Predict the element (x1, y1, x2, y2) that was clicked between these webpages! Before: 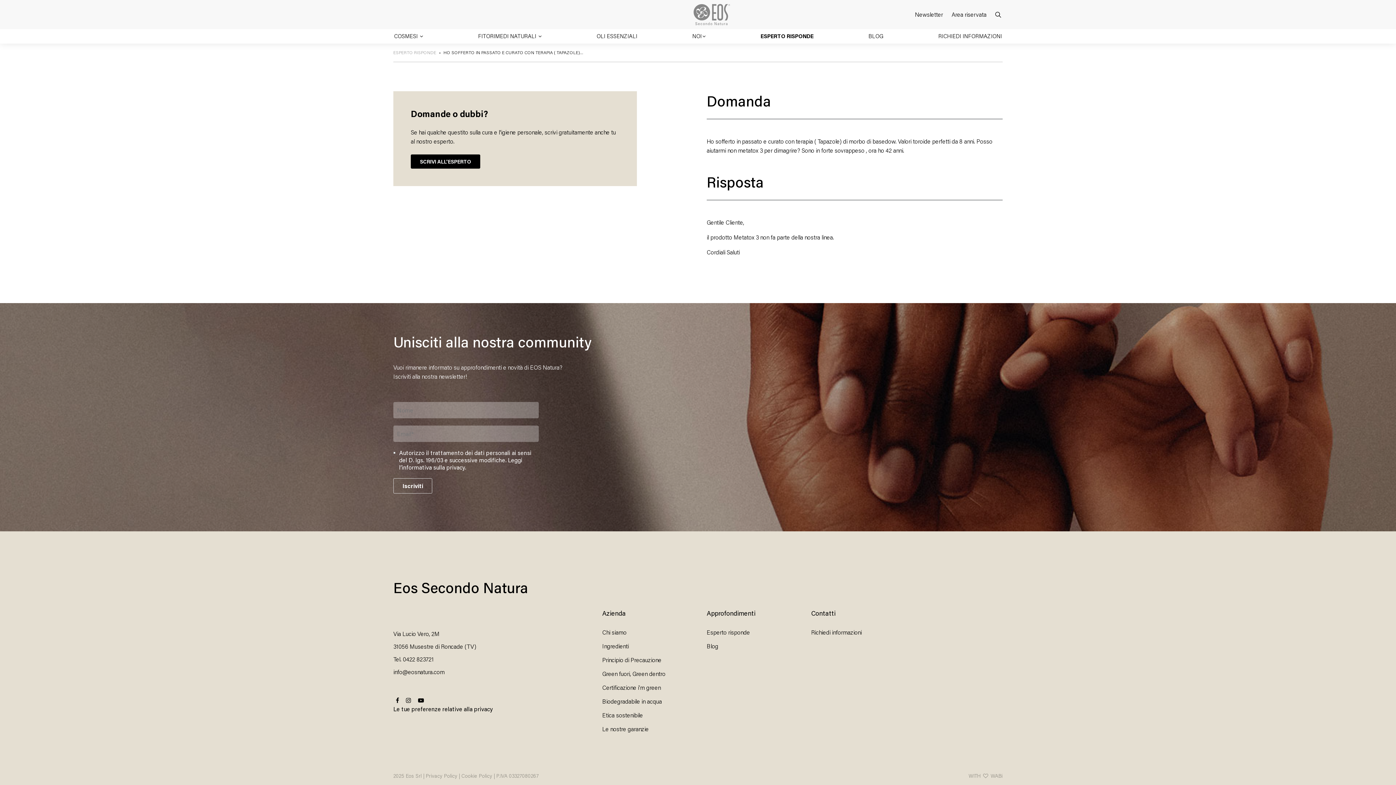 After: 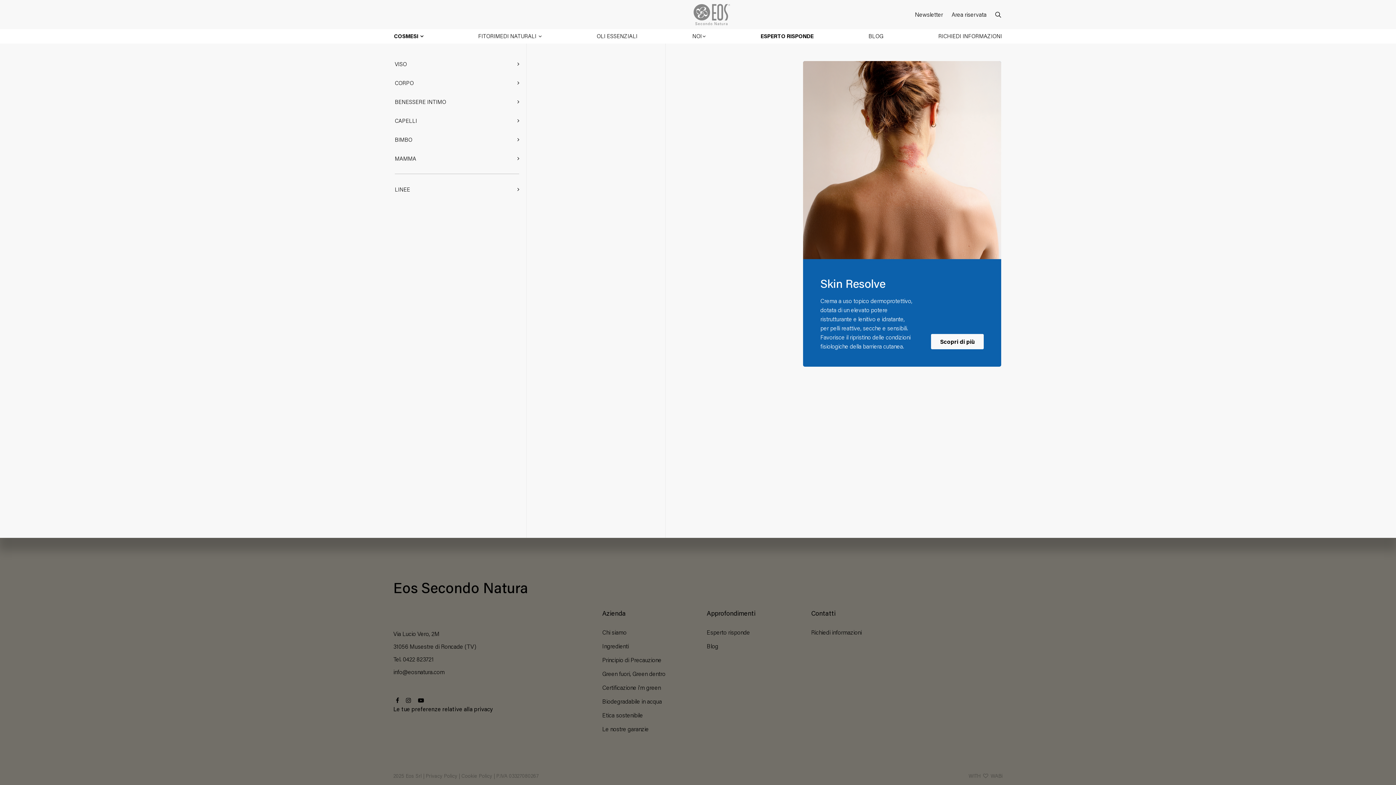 Action: bbox: (389, 29, 427, 43) label: COSMESI 